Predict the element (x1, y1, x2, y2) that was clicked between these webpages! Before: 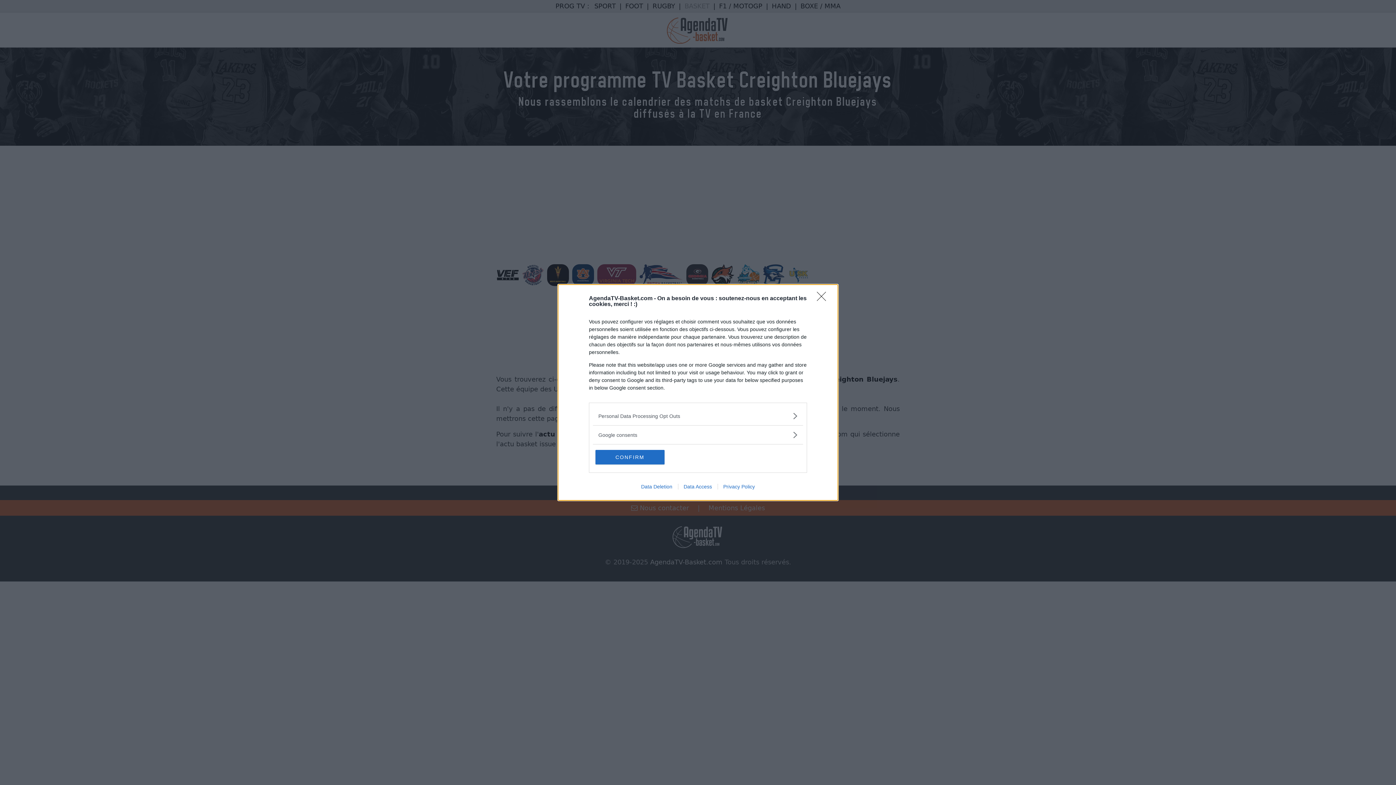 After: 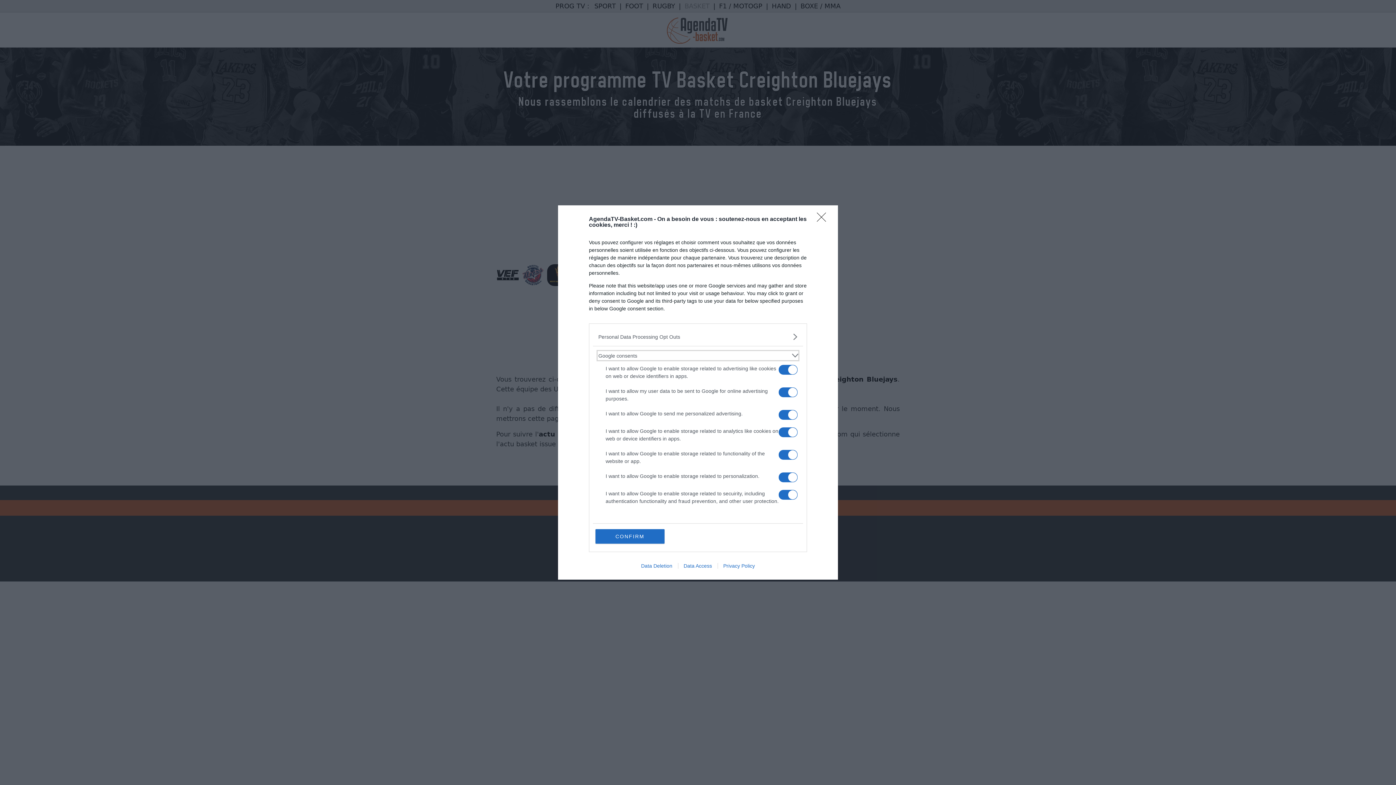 Action: label: Google consents bbox: (598, 431, 797, 438)